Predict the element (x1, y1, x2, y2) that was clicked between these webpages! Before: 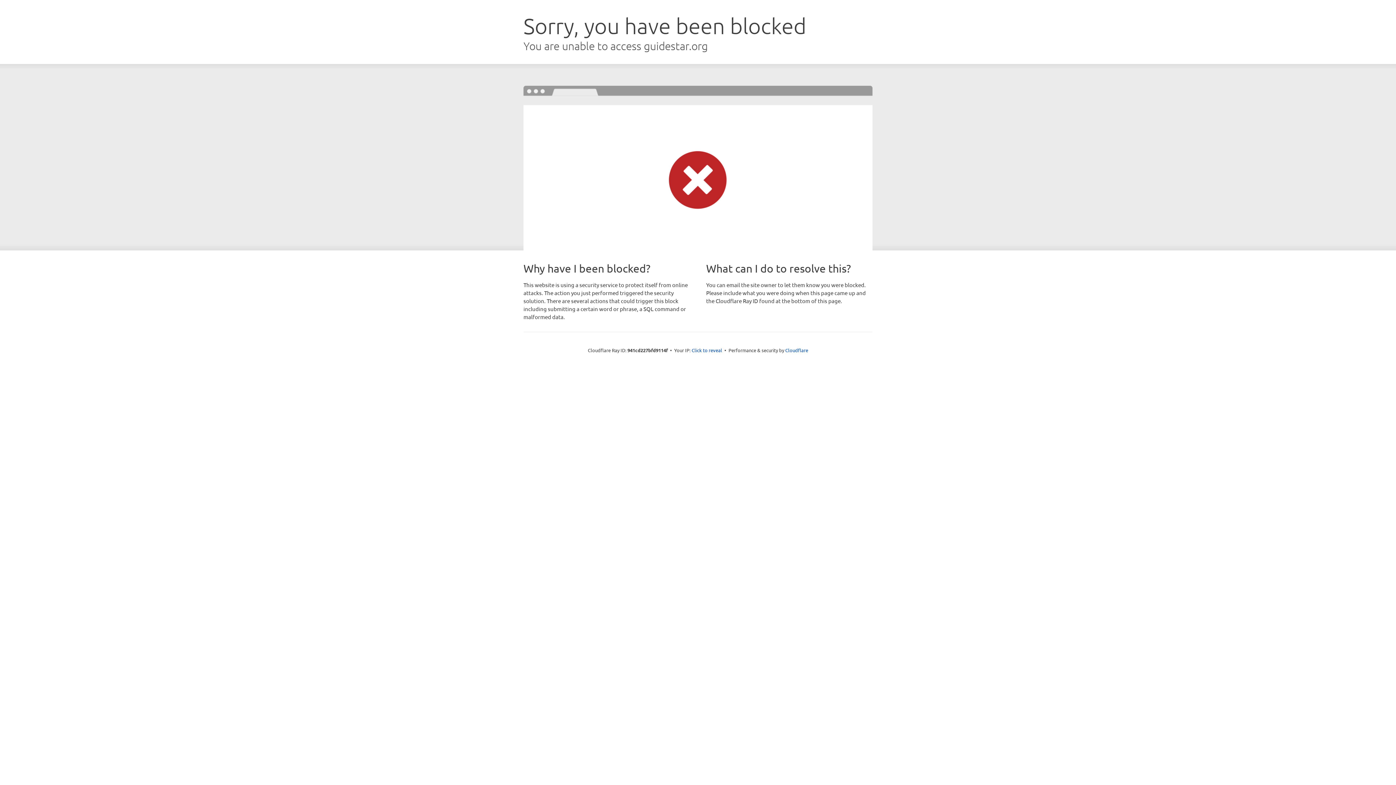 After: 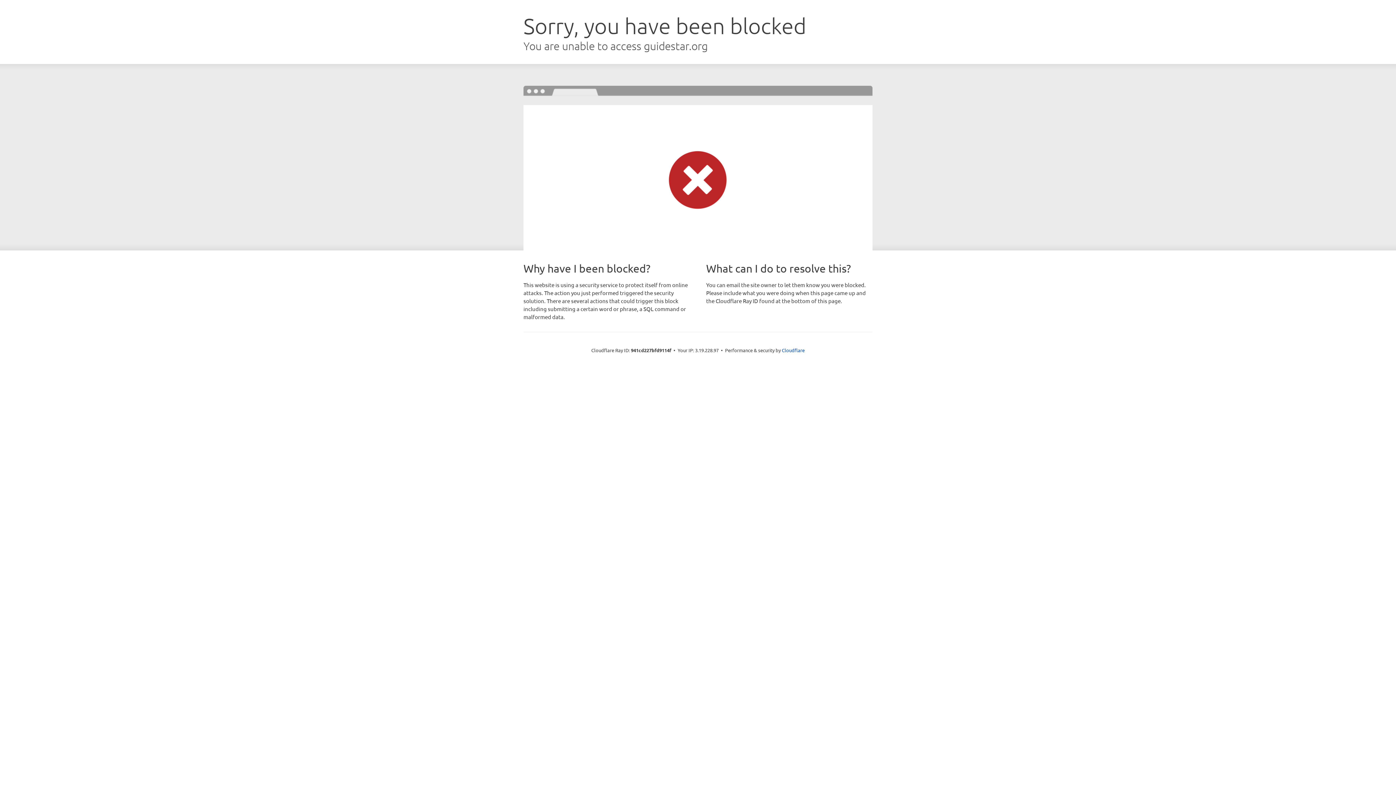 Action: label: Click to reveal bbox: (691, 346, 722, 353)